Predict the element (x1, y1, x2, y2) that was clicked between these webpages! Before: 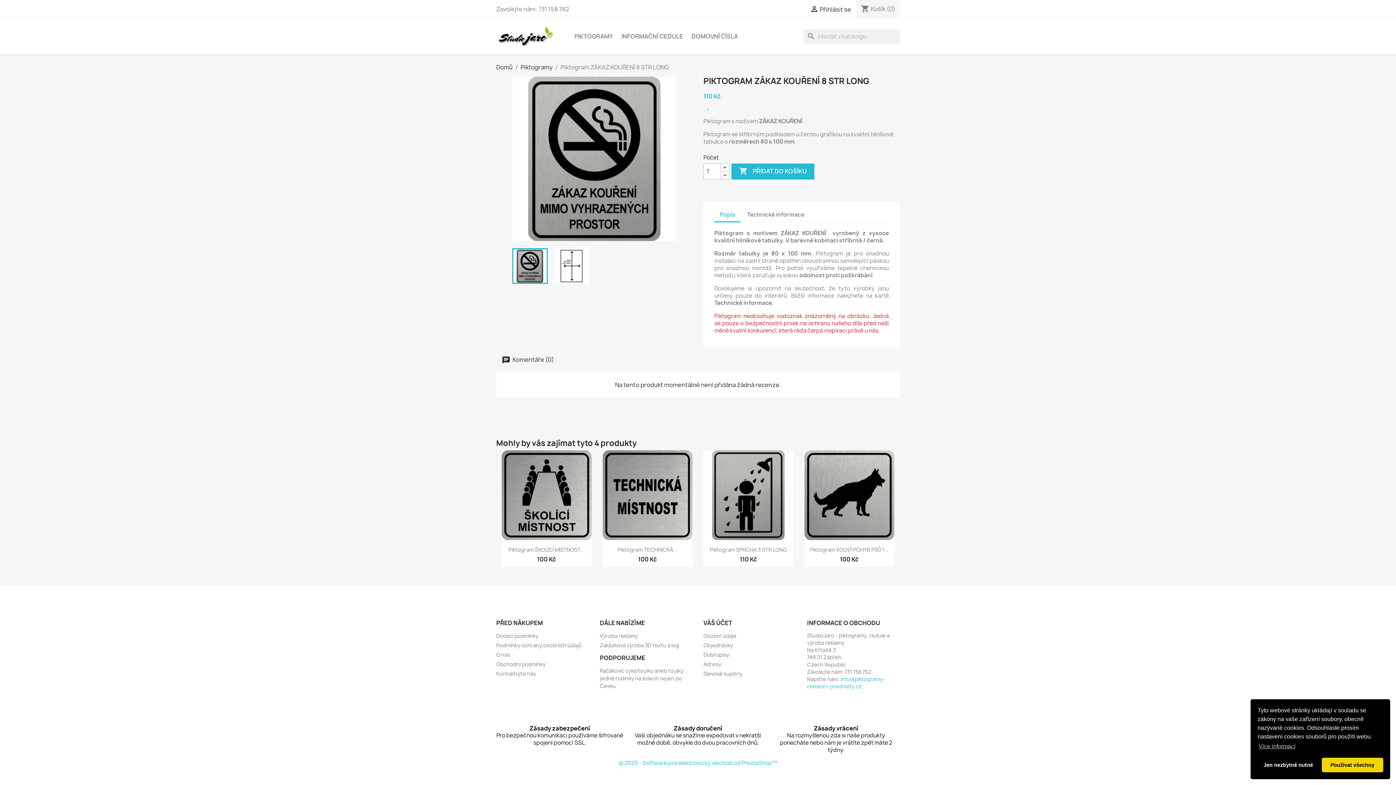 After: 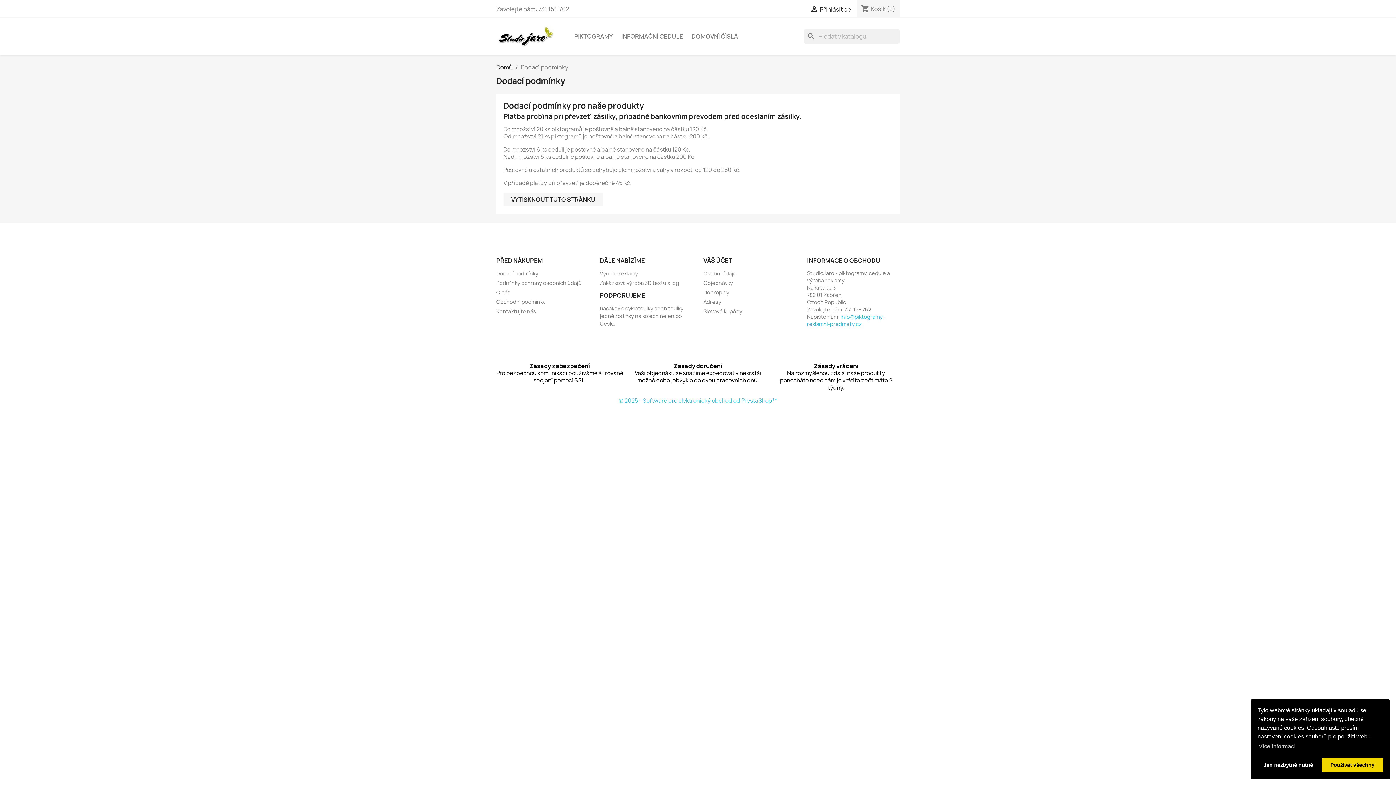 Action: label: Dodací podmínky bbox: (496, 632, 538, 639)